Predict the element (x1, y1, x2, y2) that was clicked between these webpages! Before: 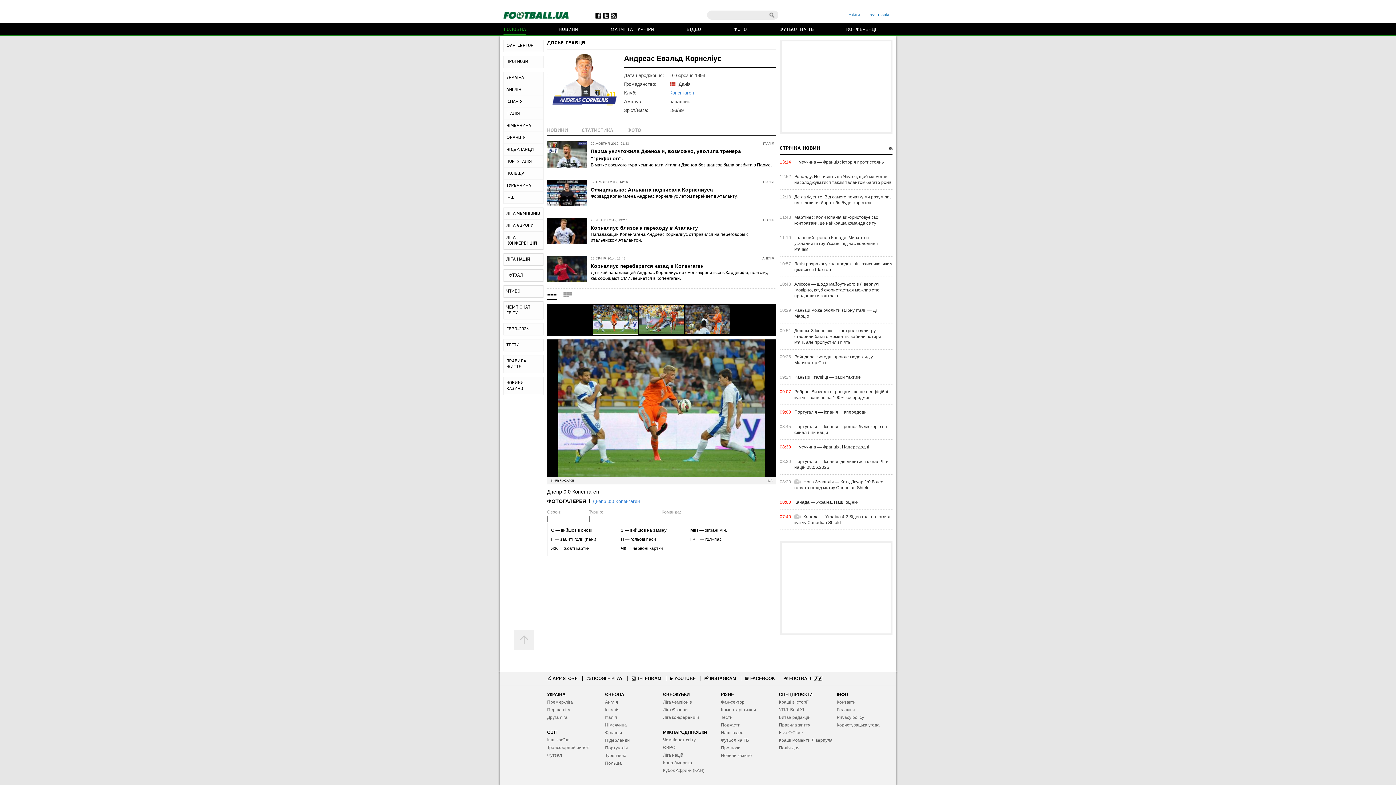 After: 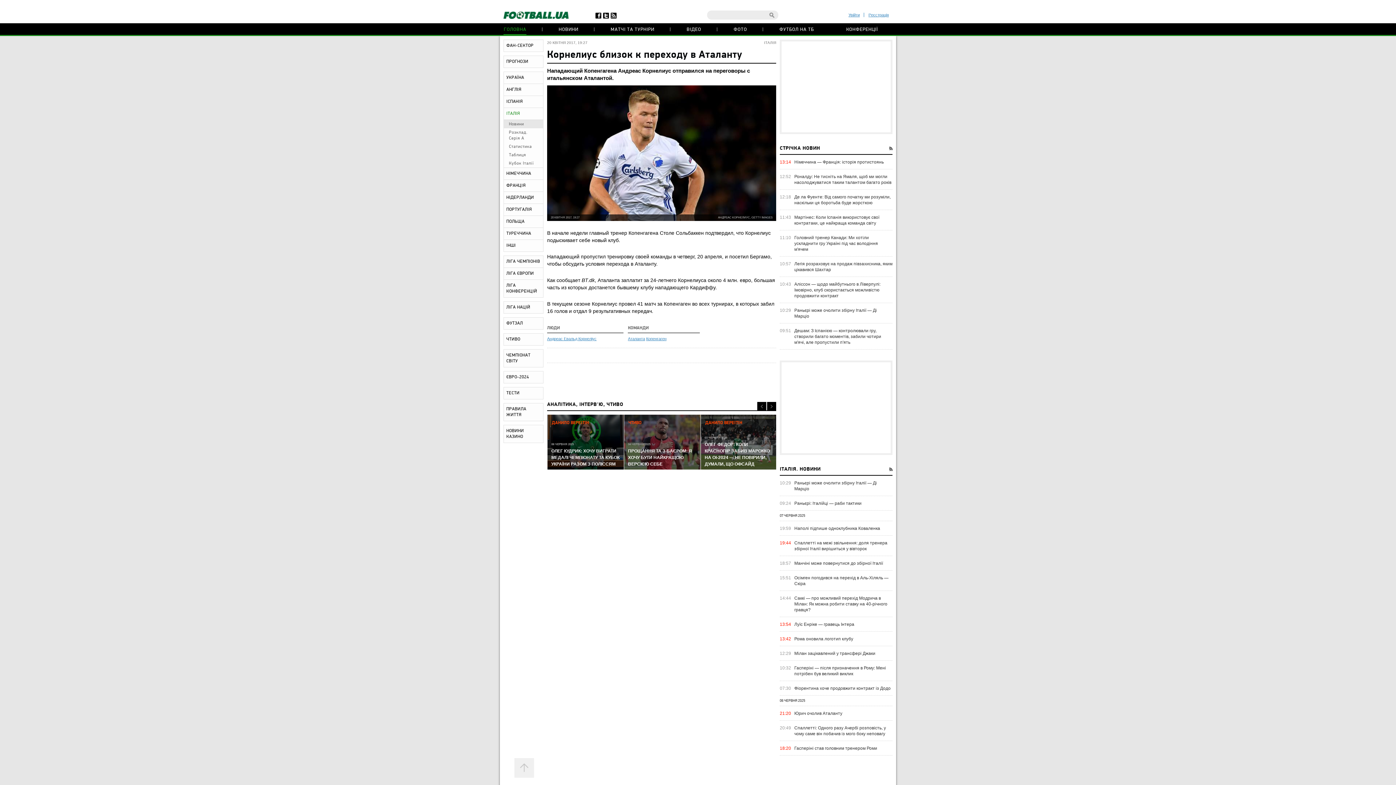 Action: bbox: (547, 231, 774, 243) label: Нападающий Копенгагена Андреас Корнелиус отправился на переговоры с итальянском Аталантой.